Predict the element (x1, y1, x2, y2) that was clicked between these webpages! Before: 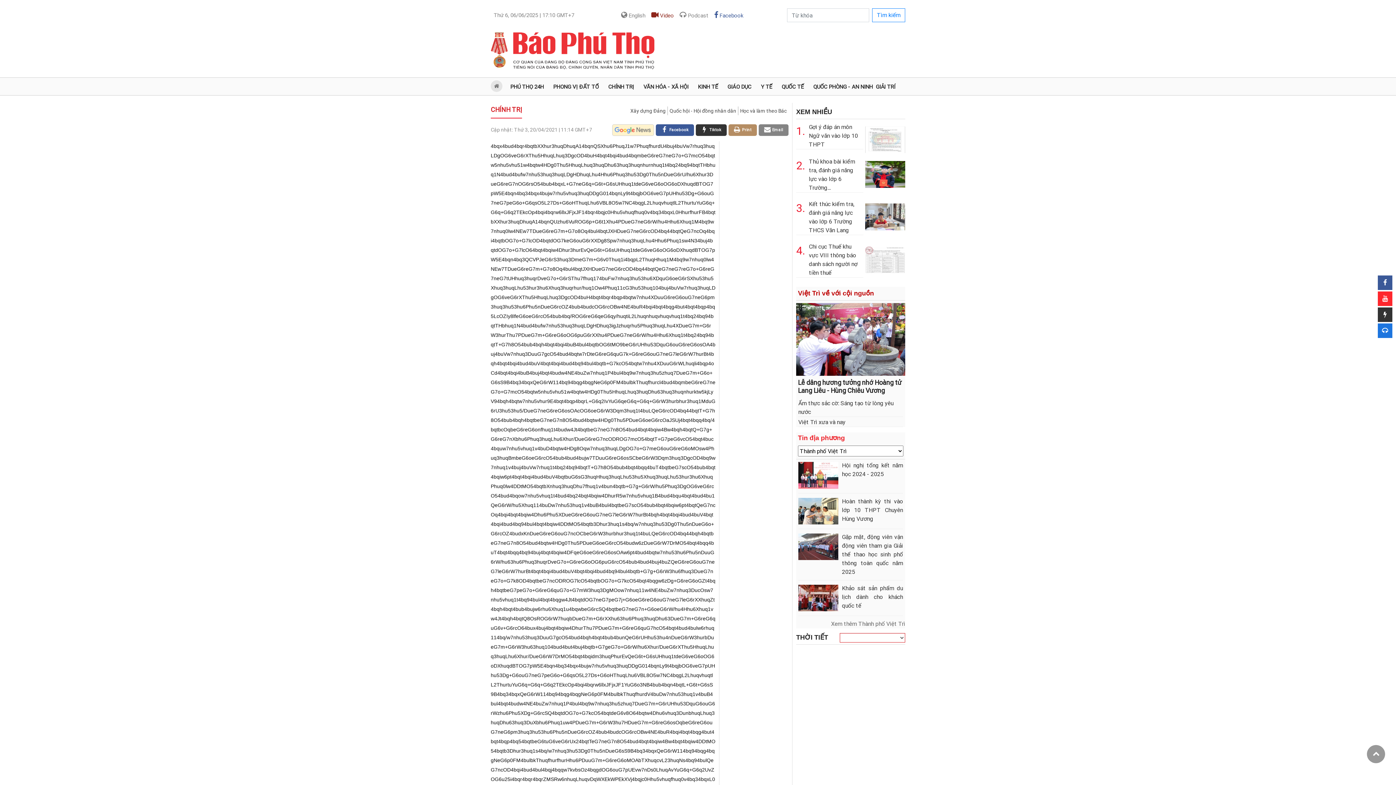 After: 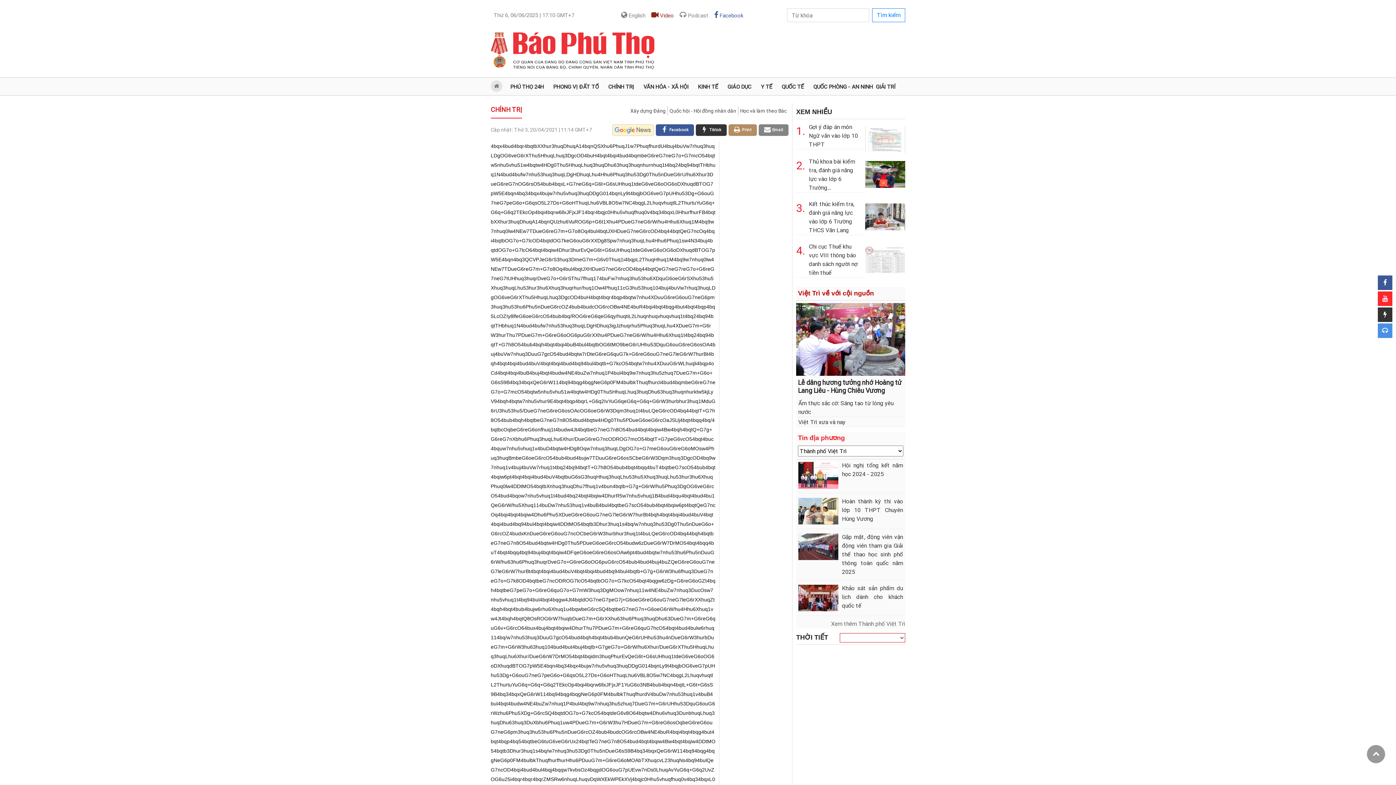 Action: bbox: (1378, 323, 1392, 338)